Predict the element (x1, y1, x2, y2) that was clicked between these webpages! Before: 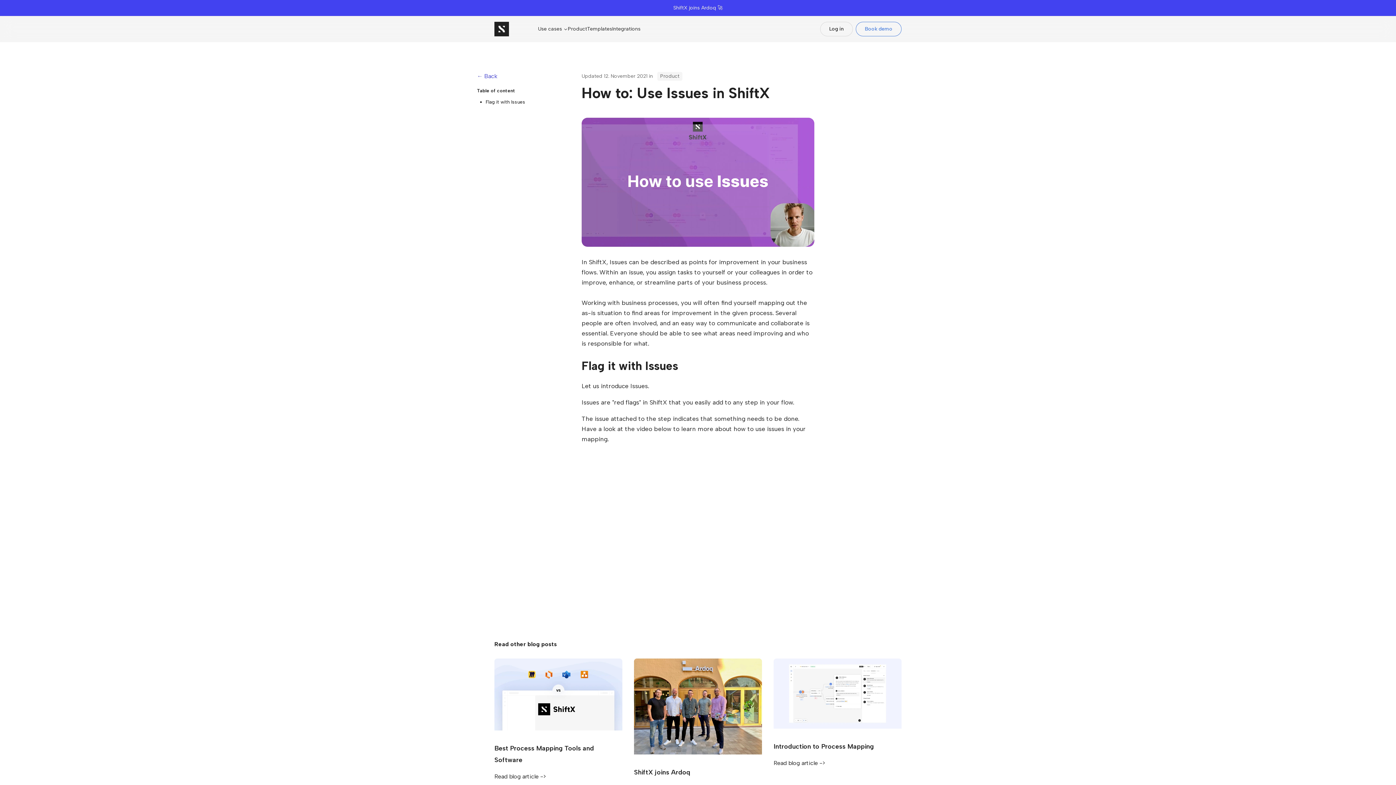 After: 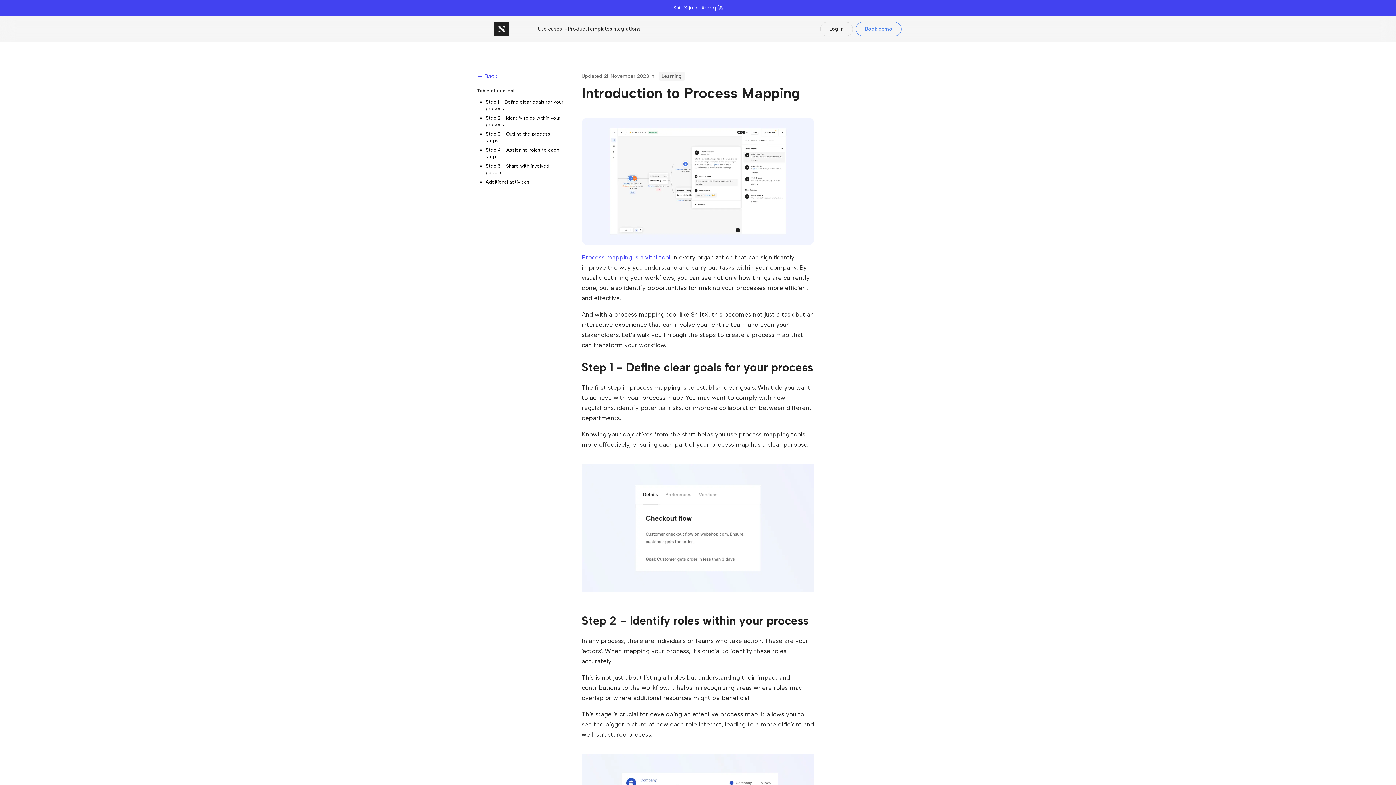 Action: bbox: (773, 659, 901, 794) label: Introduction to Process Mapping
Read blog article ->